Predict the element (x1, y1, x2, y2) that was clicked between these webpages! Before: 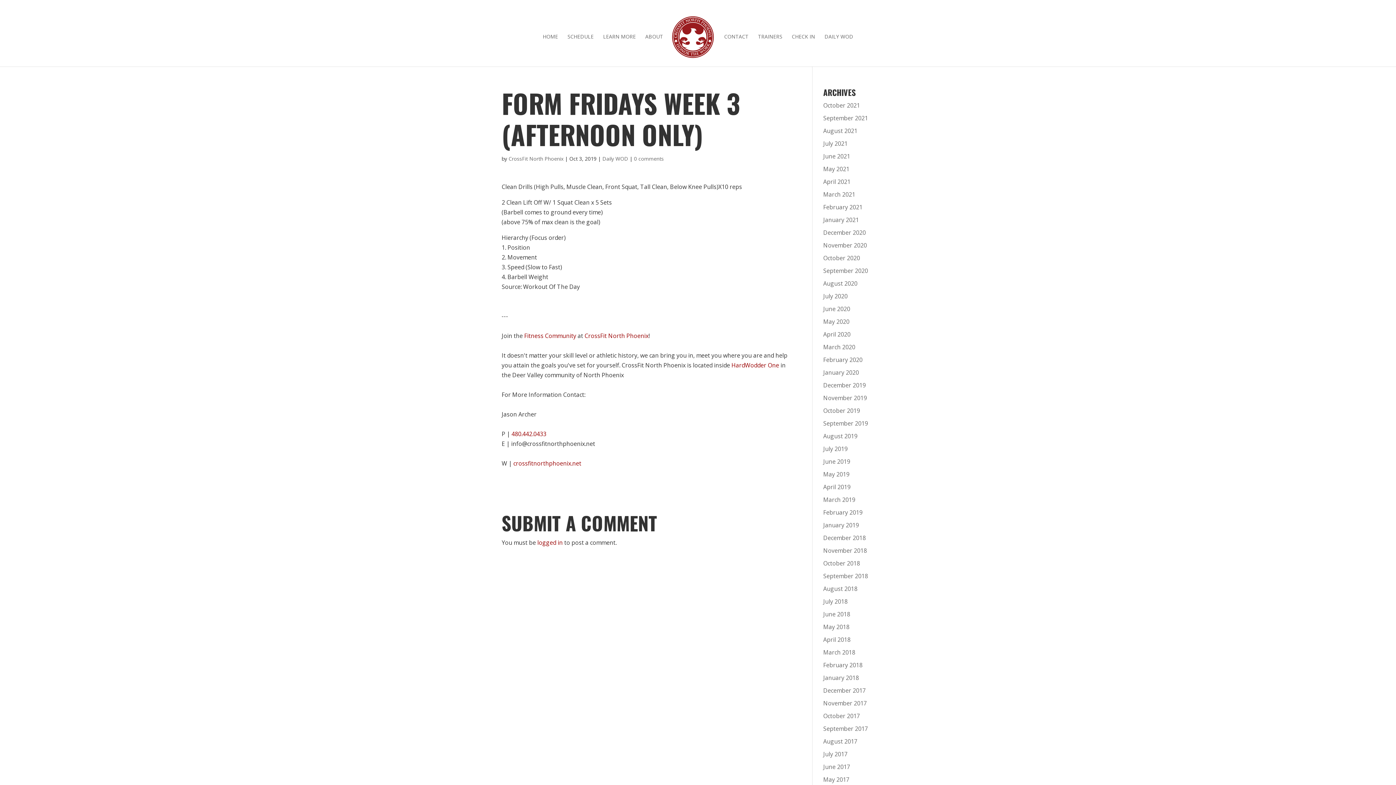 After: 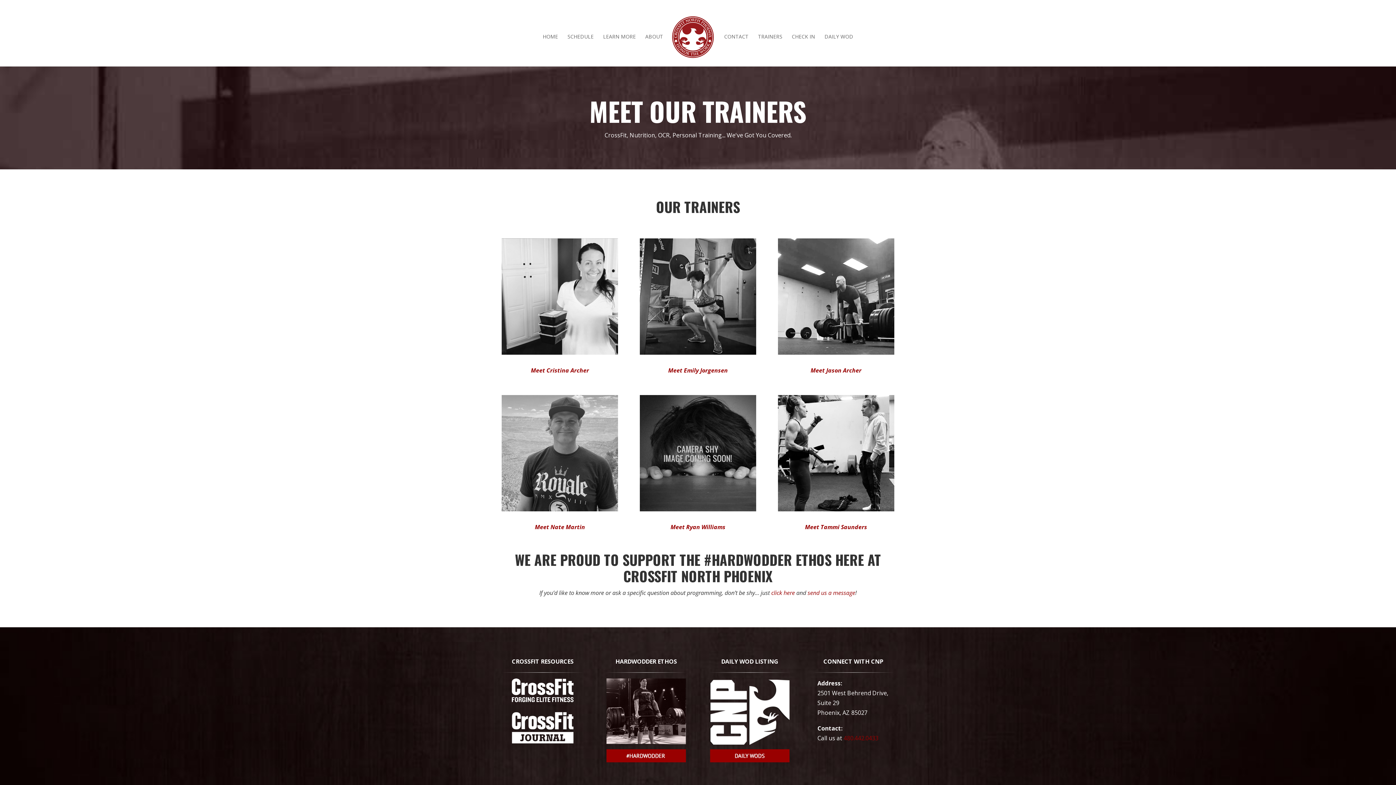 Action: label: TRAINERS bbox: (758, 34, 782, 66)